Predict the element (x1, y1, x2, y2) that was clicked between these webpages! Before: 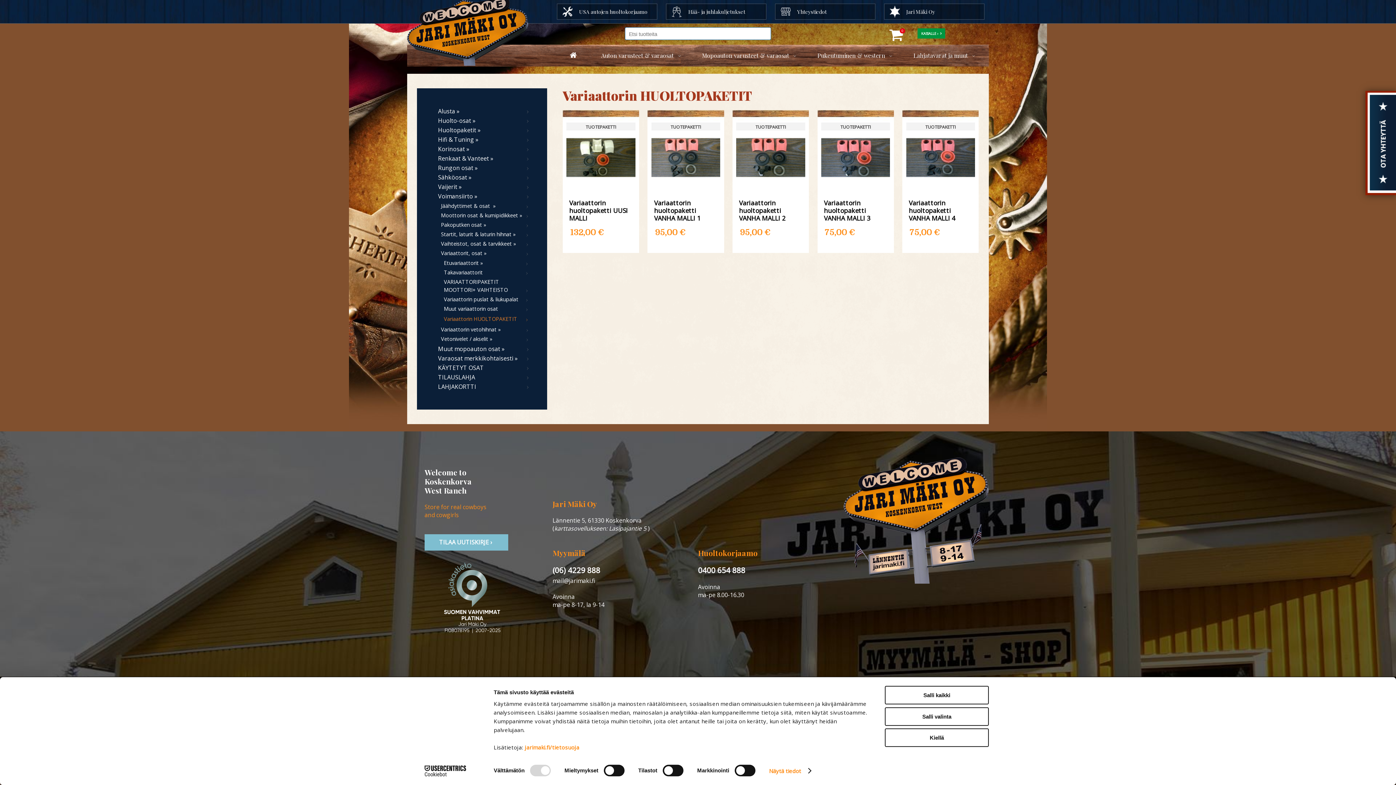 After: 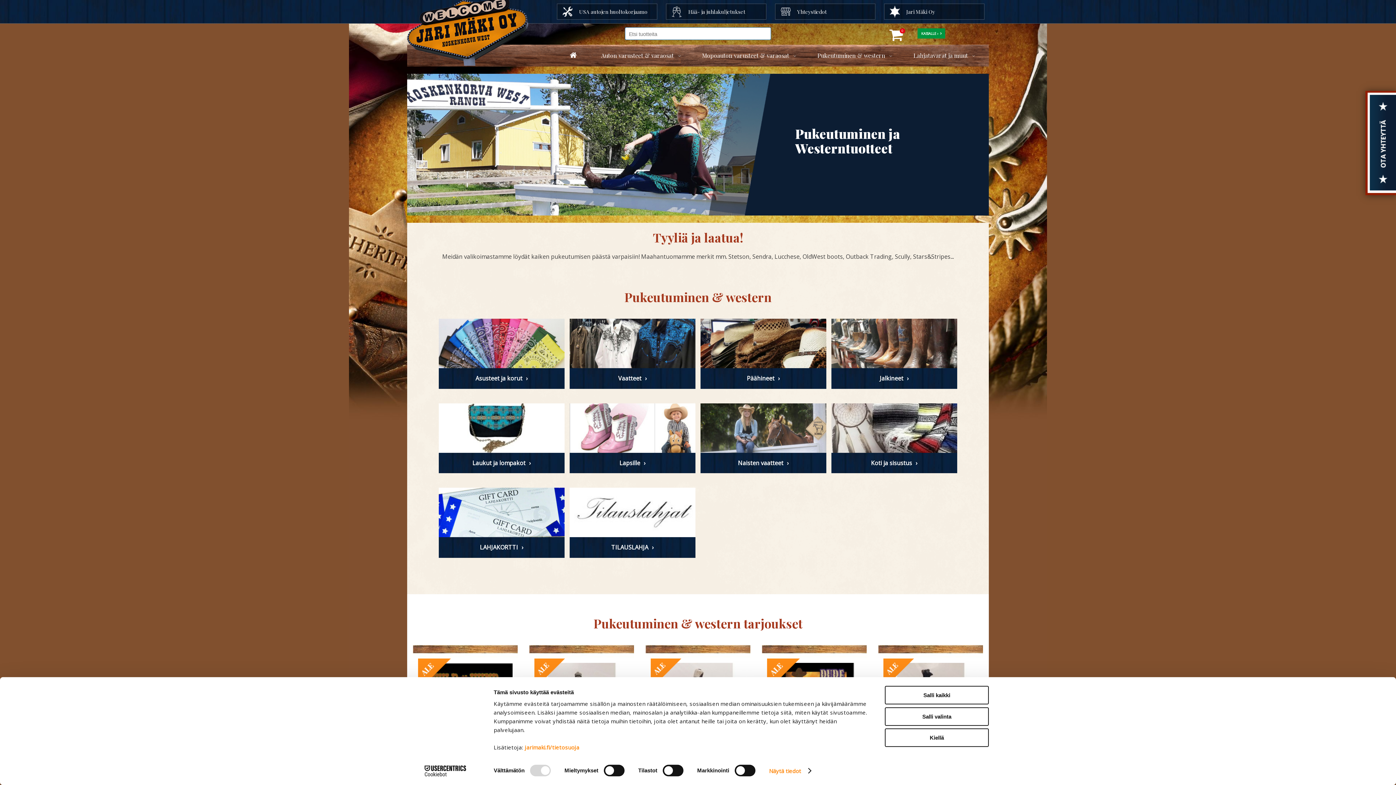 Action: bbox: (810, 44, 892, 66) label: Pukeutuminen & western